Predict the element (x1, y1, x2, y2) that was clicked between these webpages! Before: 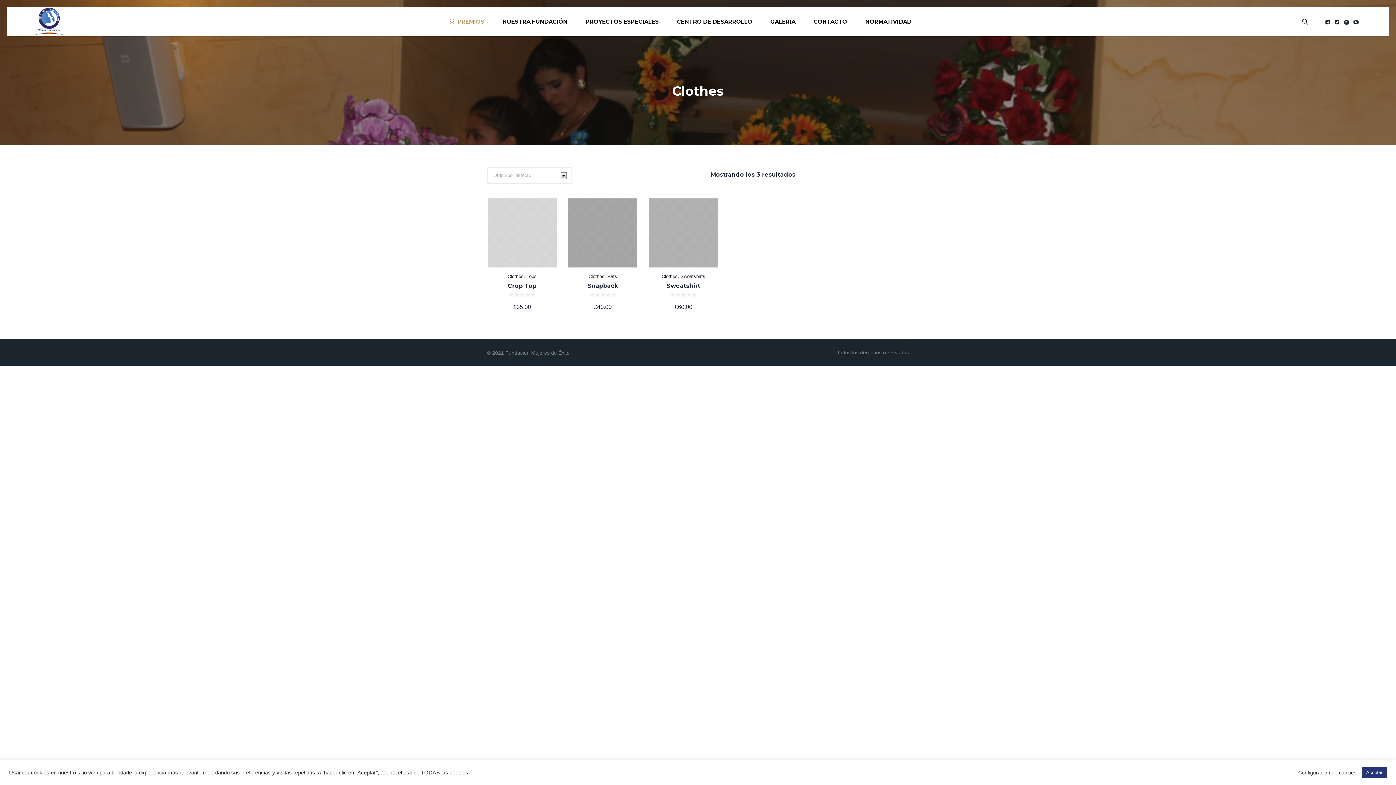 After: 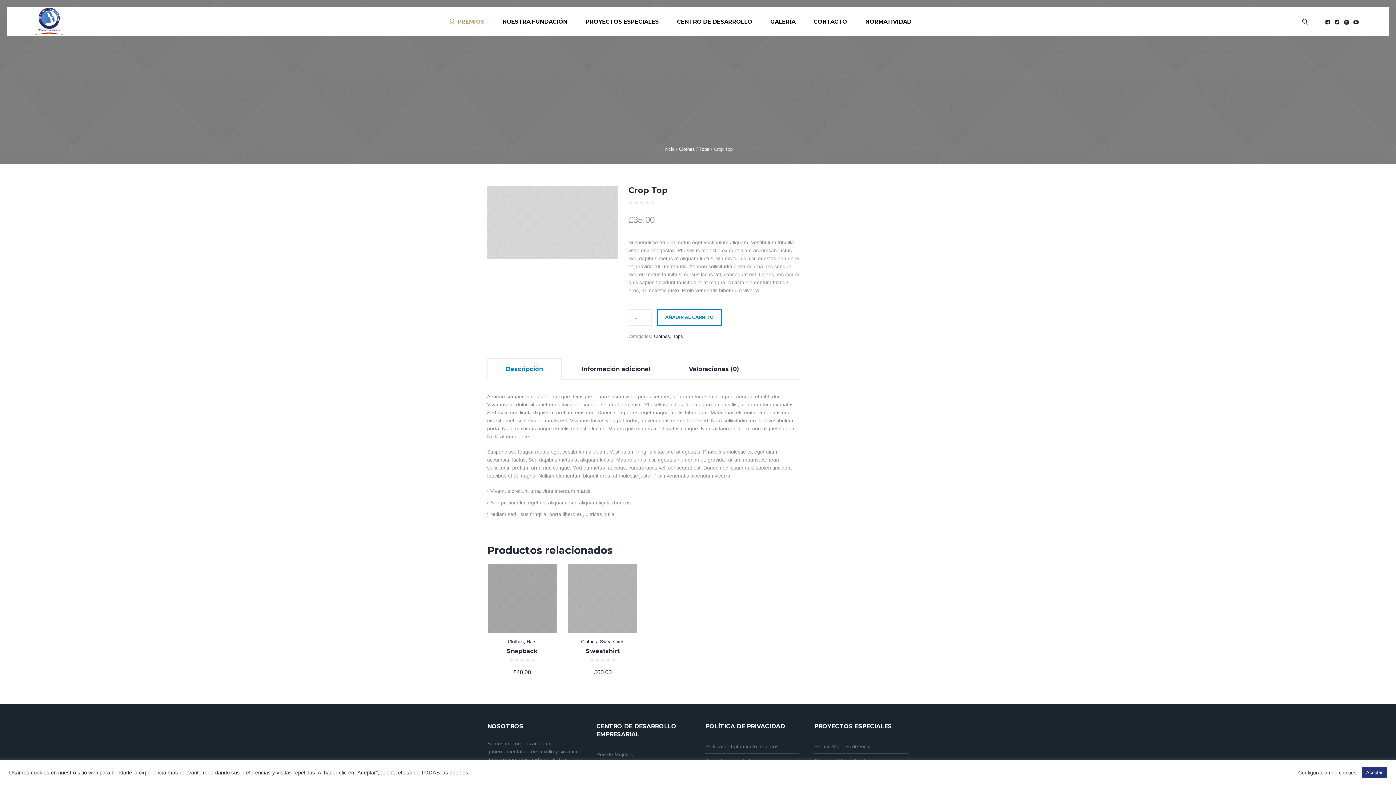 Action: label: Crop Top bbox: (507, 282, 536, 289)